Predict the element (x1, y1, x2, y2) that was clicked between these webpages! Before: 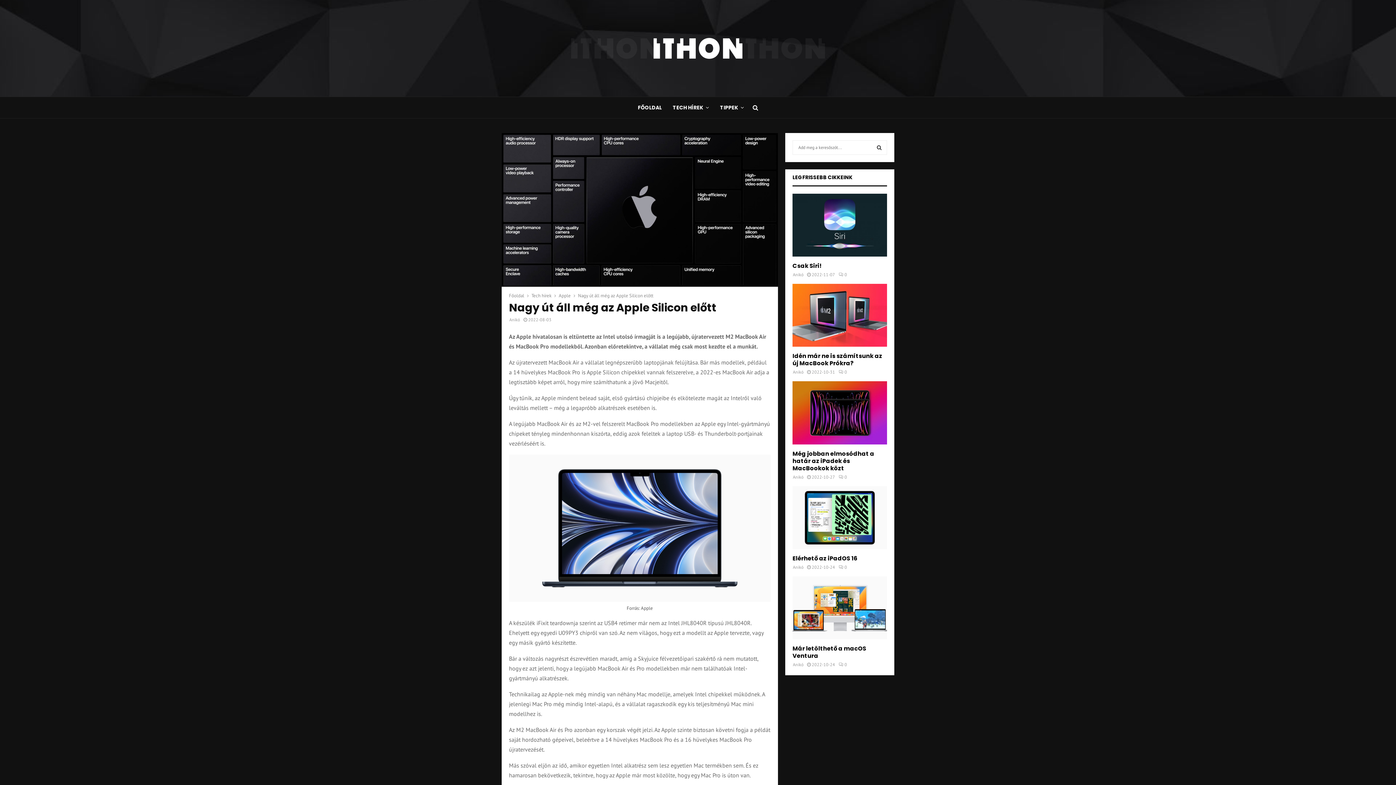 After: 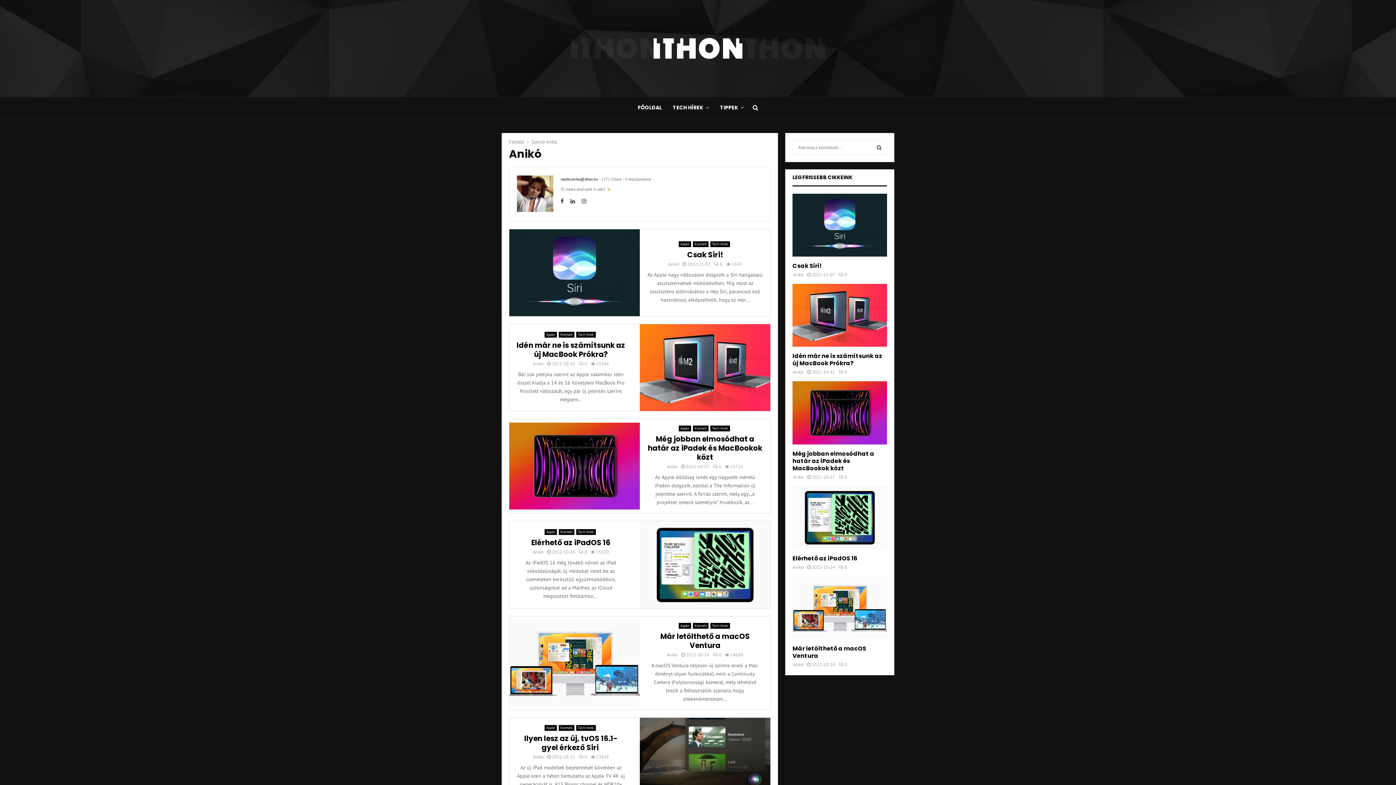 Action: label: Anikó bbox: (793, 474, 803, 479)